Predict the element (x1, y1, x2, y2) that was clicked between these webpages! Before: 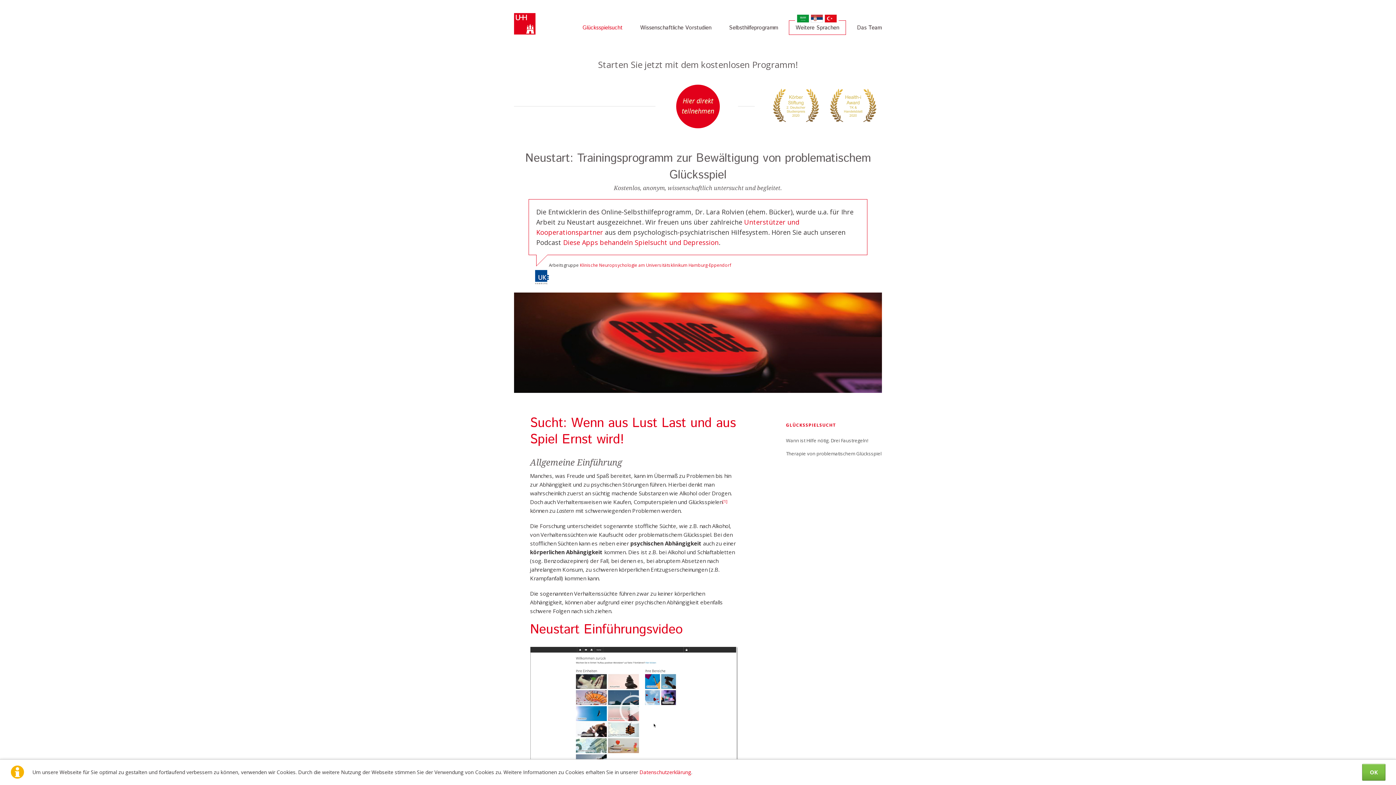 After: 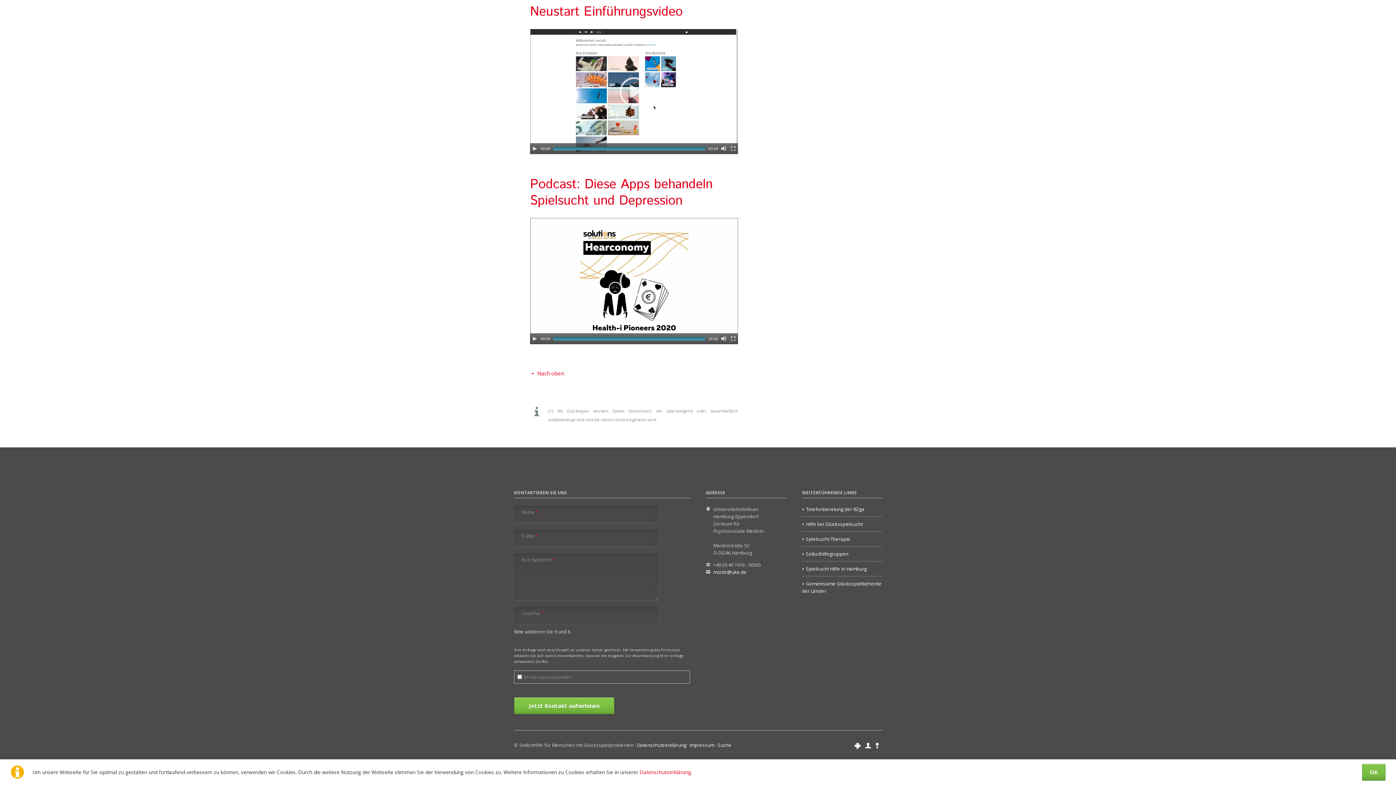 Action: bbox: (722, 499, 727, 504) label: [1] 